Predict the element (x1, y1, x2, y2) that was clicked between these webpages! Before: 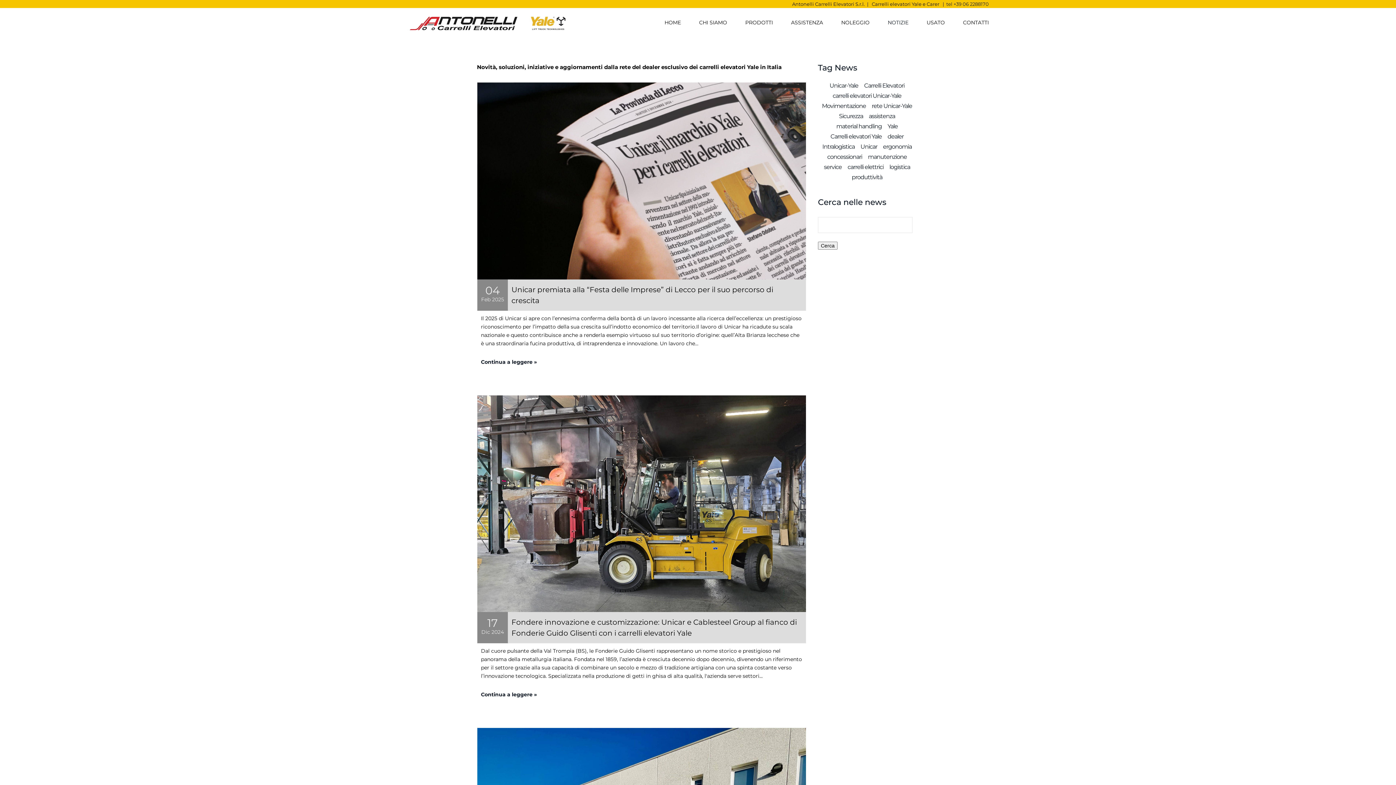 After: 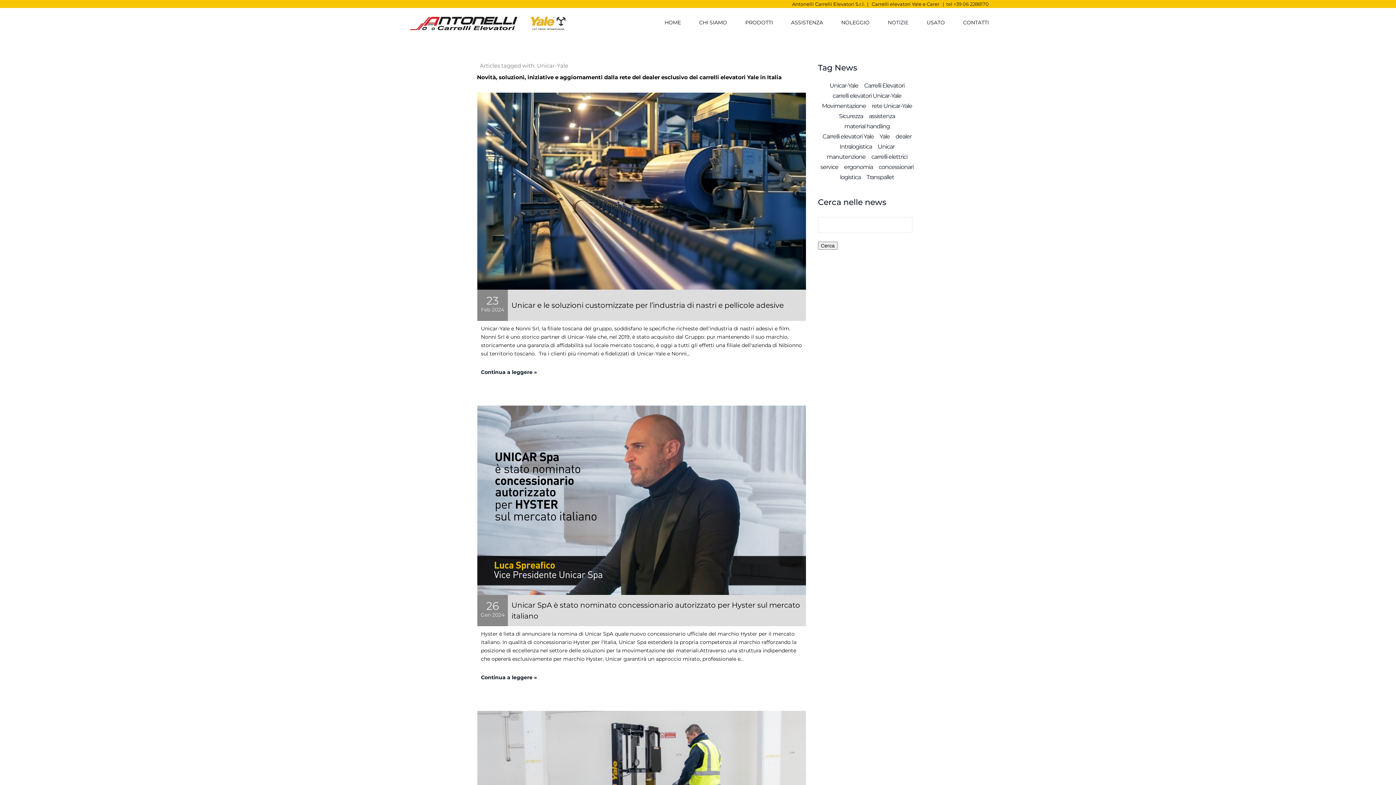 Action: bbox: (829, 82, 858, 89) label: Unicar-Yale